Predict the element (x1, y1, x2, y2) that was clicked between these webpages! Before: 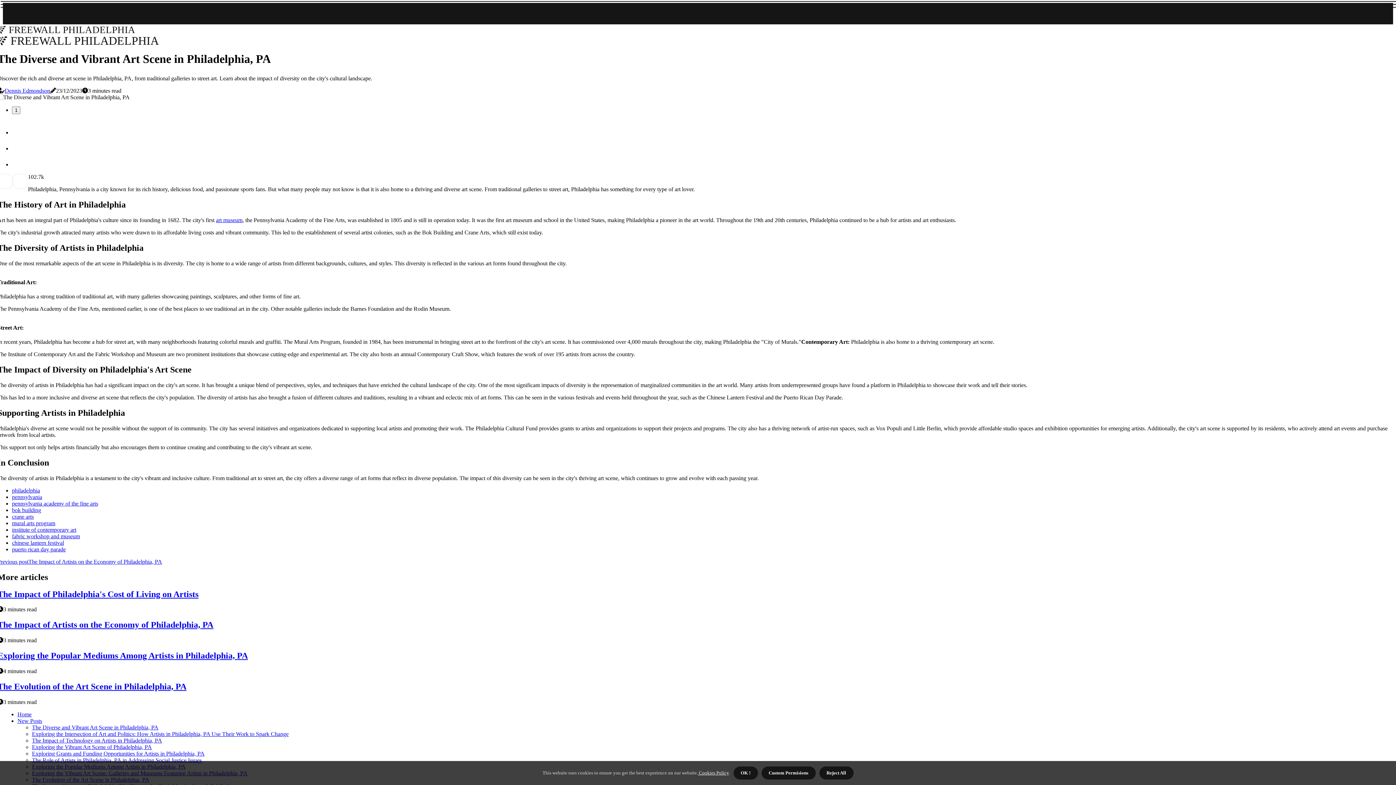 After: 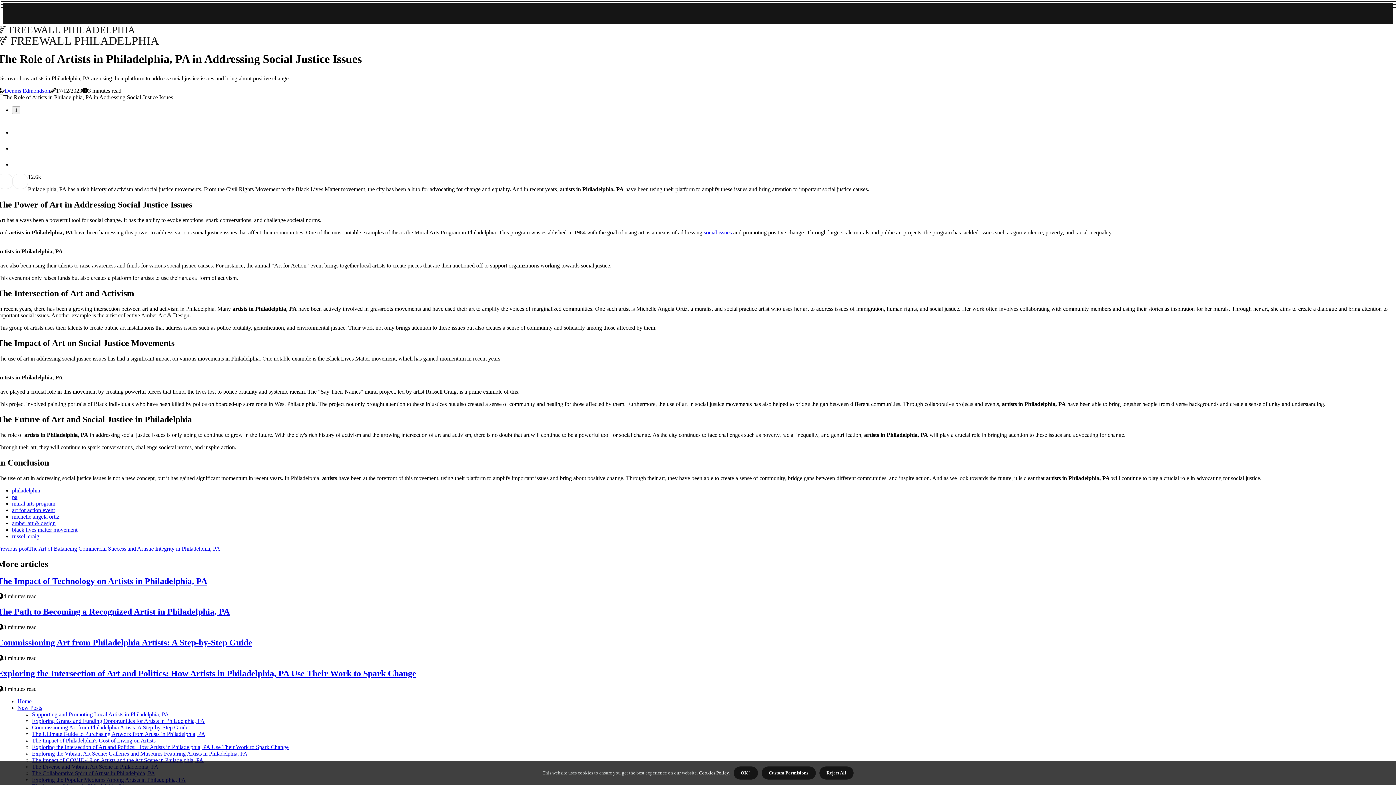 Action: bbox: (32, 757, 201, 763) label: The Role of Artists in Philadelphia, PA in Addressing Social Justice Issues